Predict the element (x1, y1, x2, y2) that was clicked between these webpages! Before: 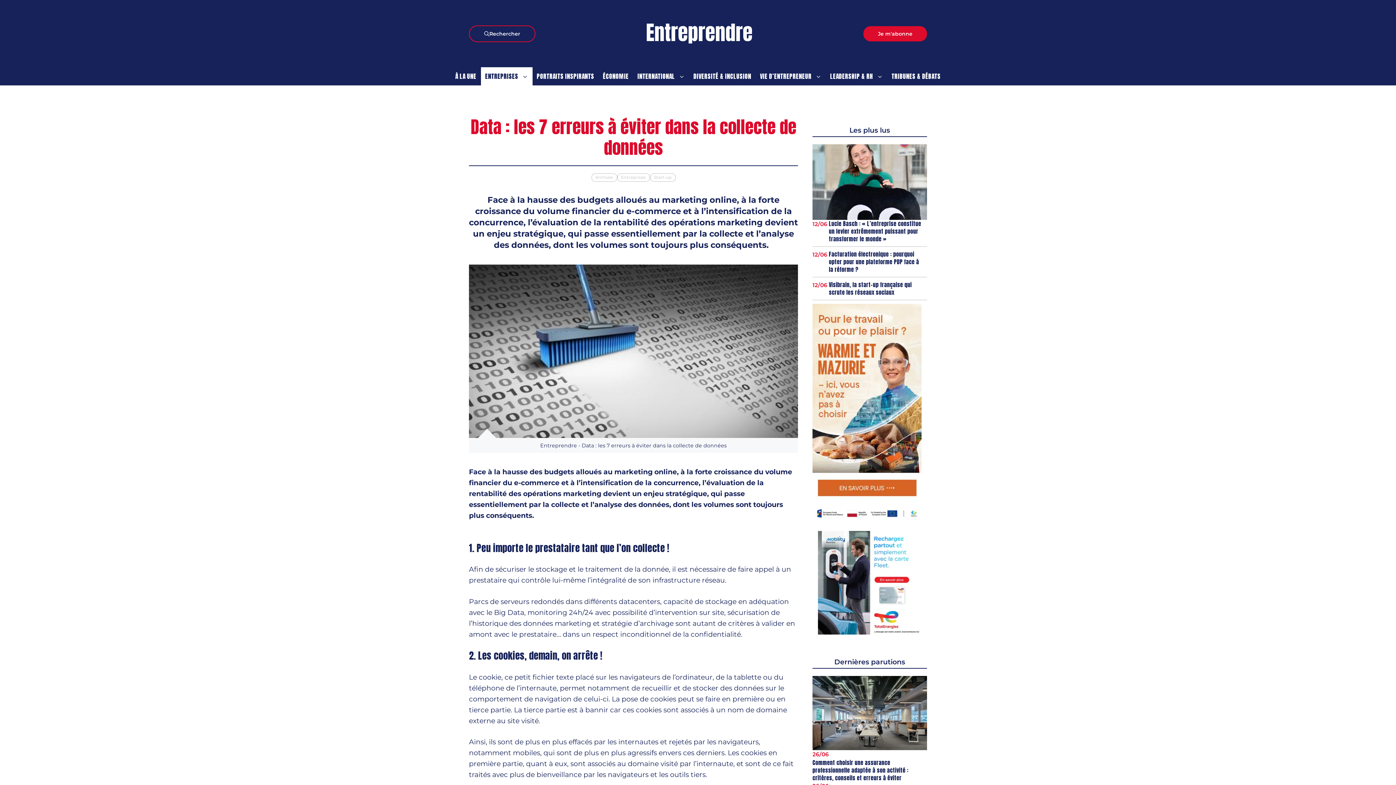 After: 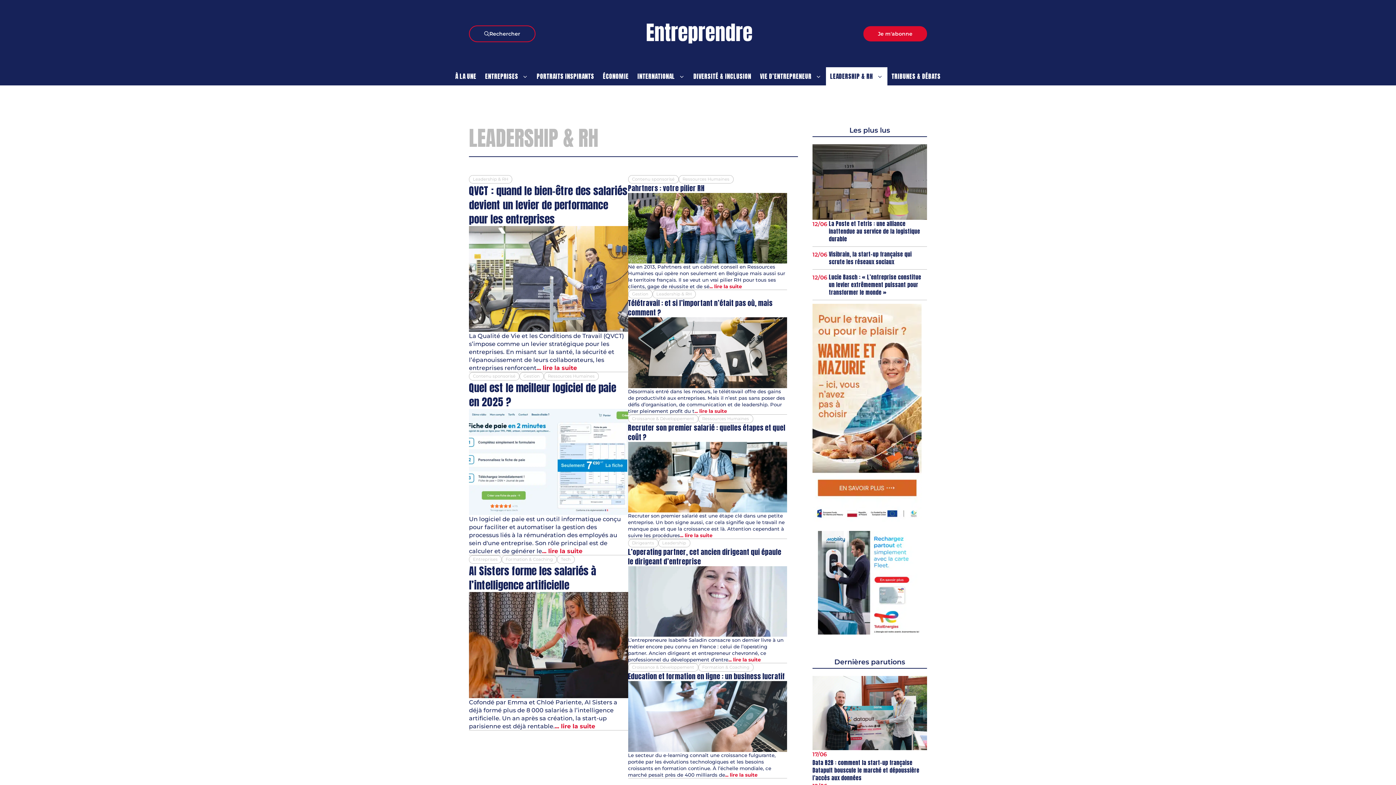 Action: bbox: (826, 67, 887, 85) label: LEADERSHIP & RH